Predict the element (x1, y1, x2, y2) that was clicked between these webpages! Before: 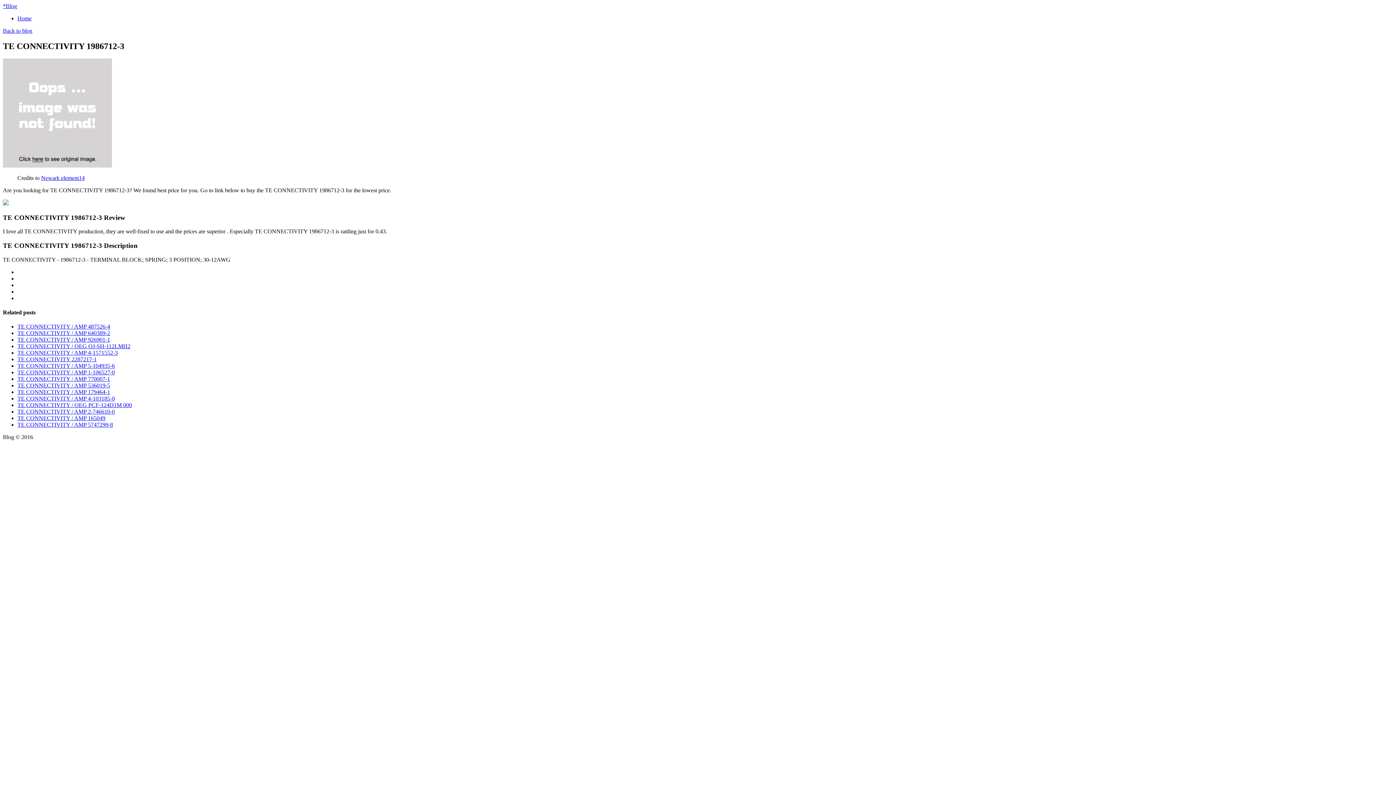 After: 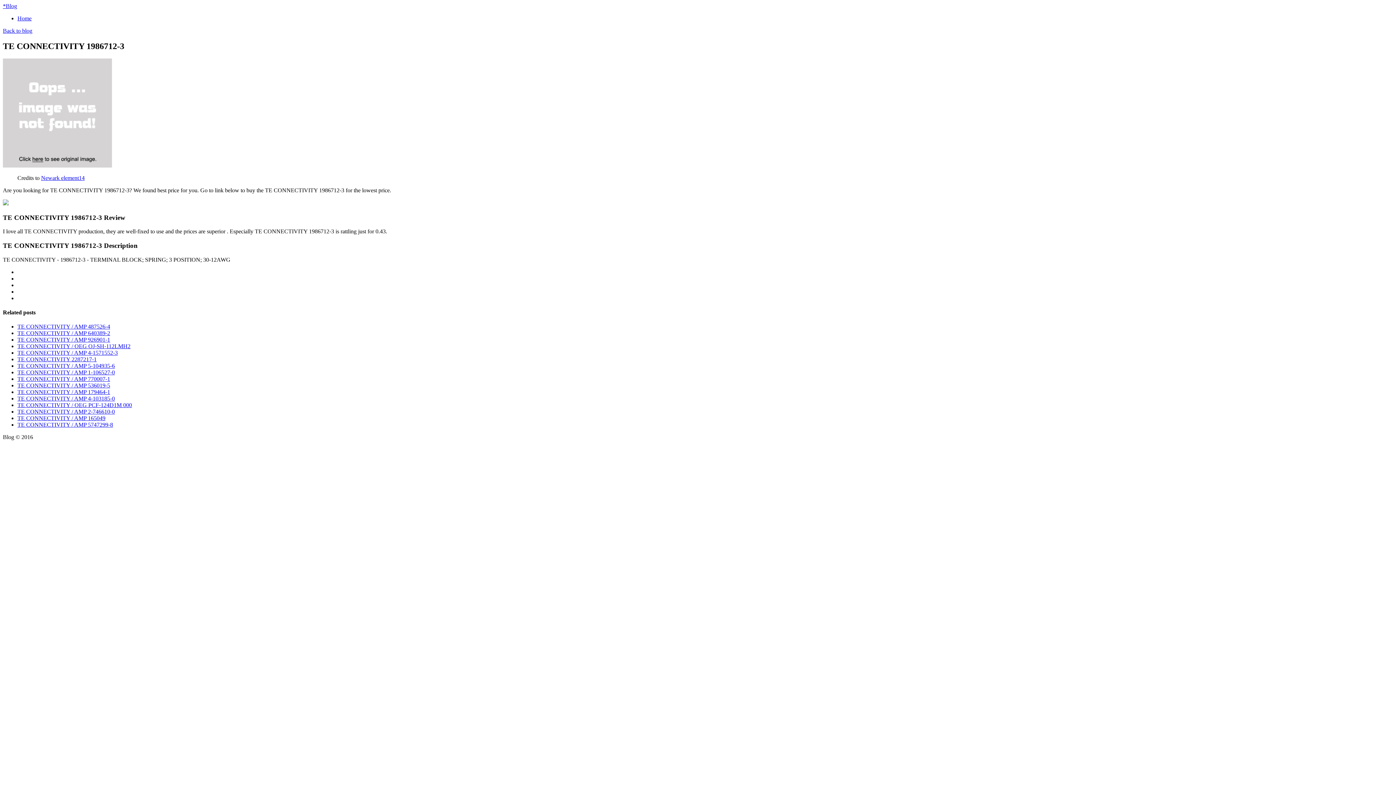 Action: bbox: (2, 200, 8, 206)